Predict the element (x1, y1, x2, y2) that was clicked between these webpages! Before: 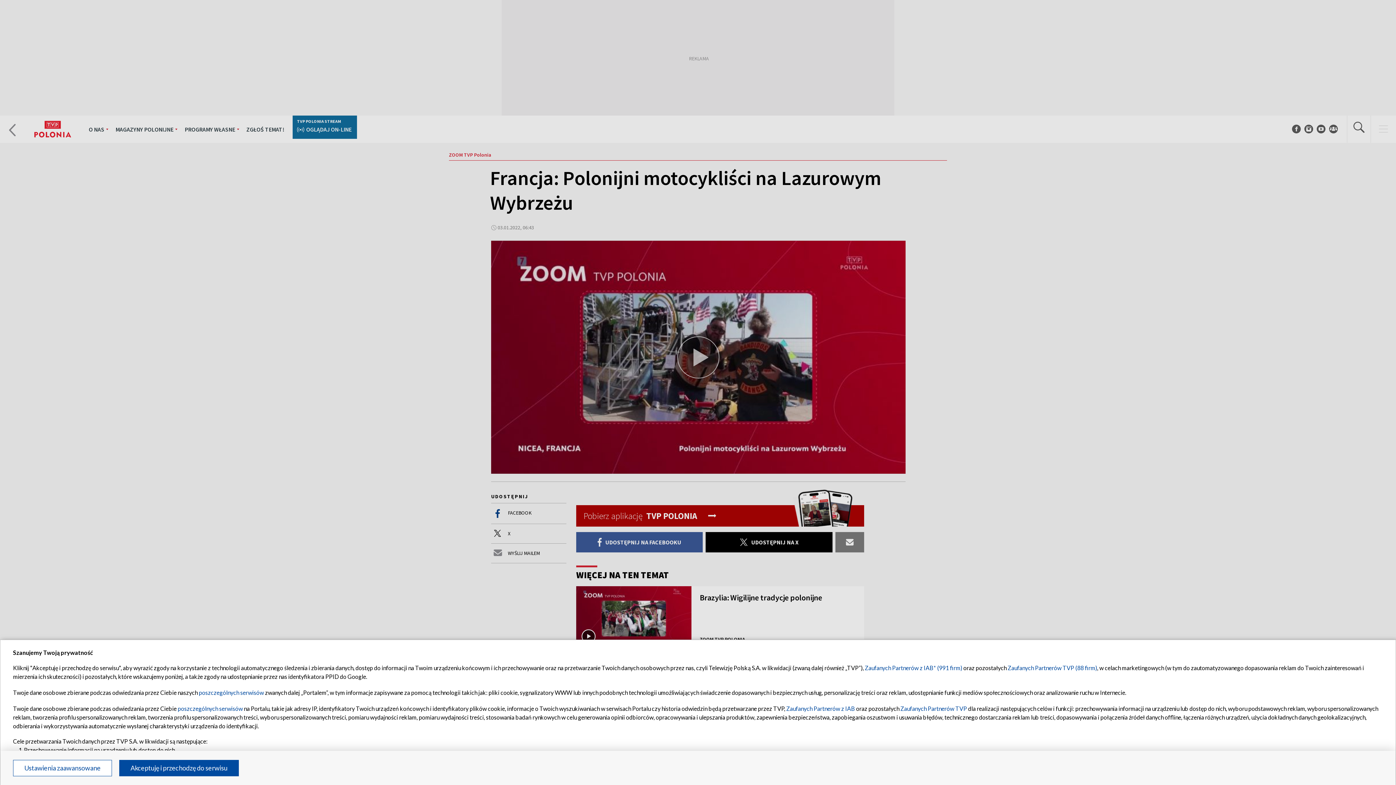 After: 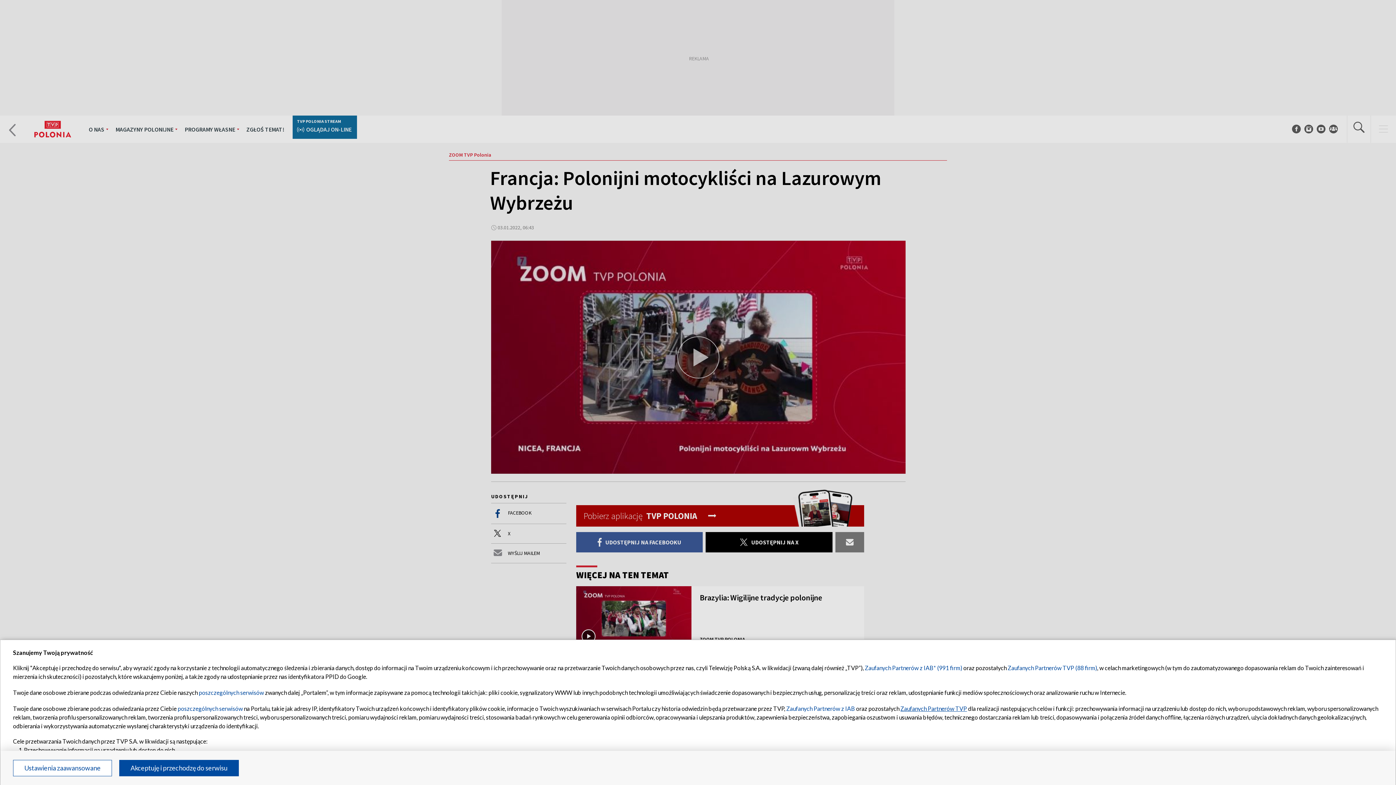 Action: label: Zaufanych Partnerów TVP bbox: (900, 705, 967, 712)